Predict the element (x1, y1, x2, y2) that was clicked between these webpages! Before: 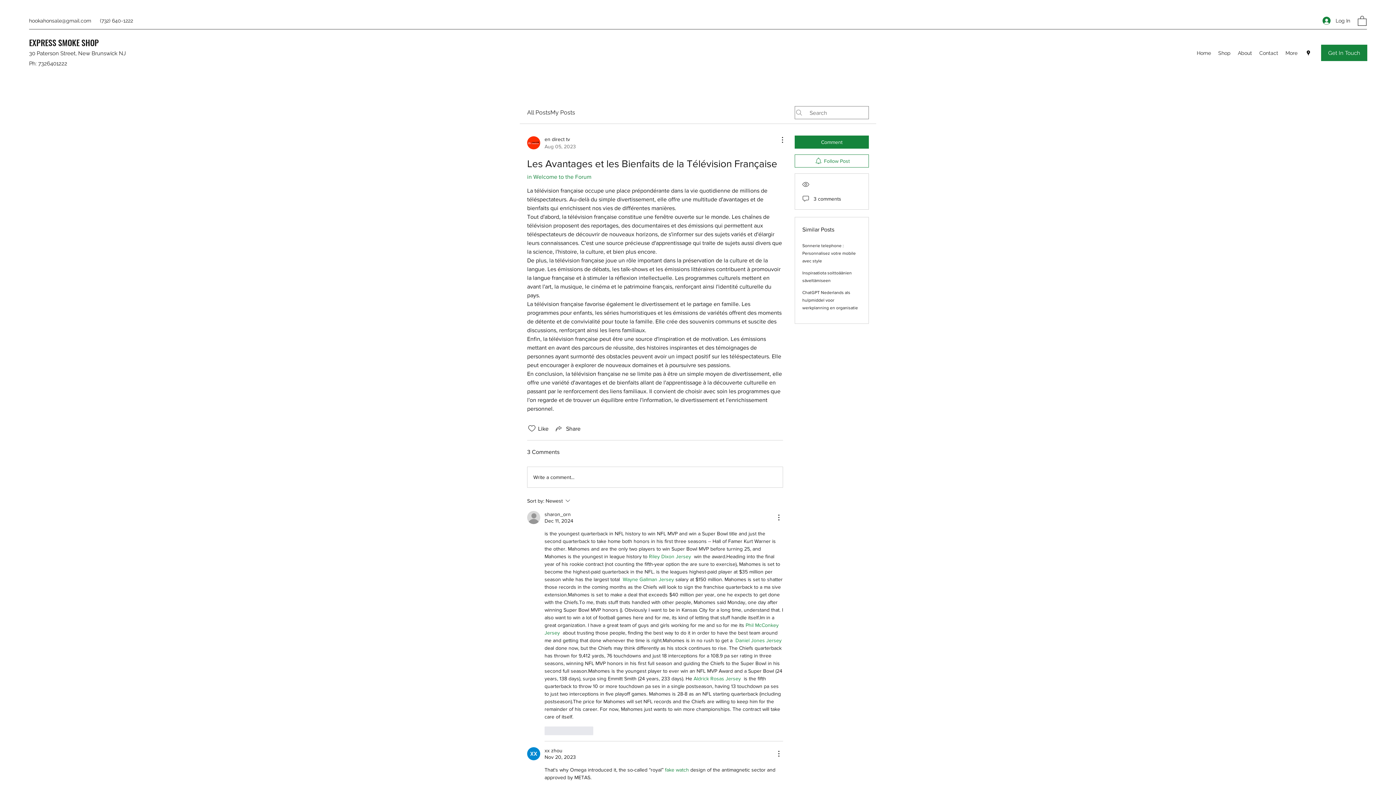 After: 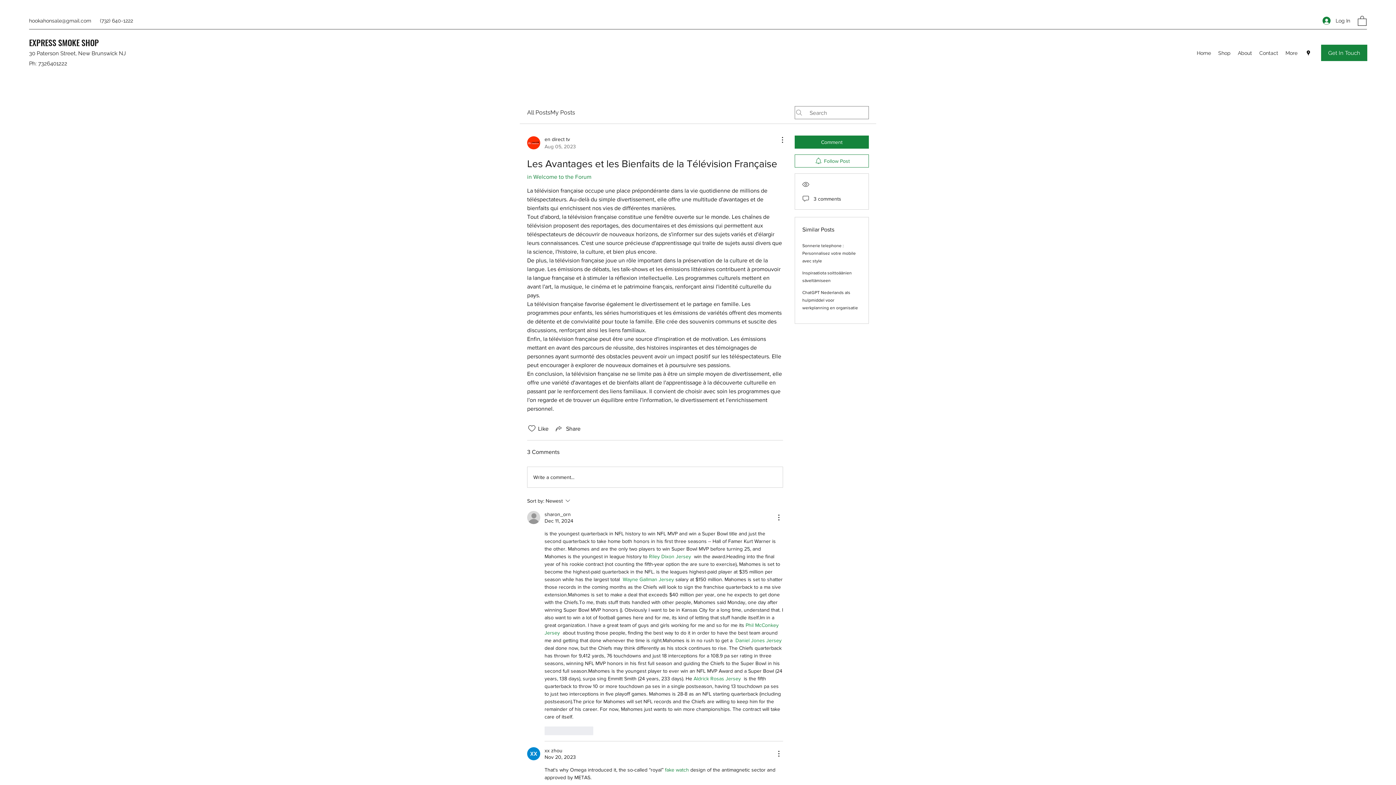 Action: bbox: (735, 637, 781, 643) label: Daniel Jones Jersey